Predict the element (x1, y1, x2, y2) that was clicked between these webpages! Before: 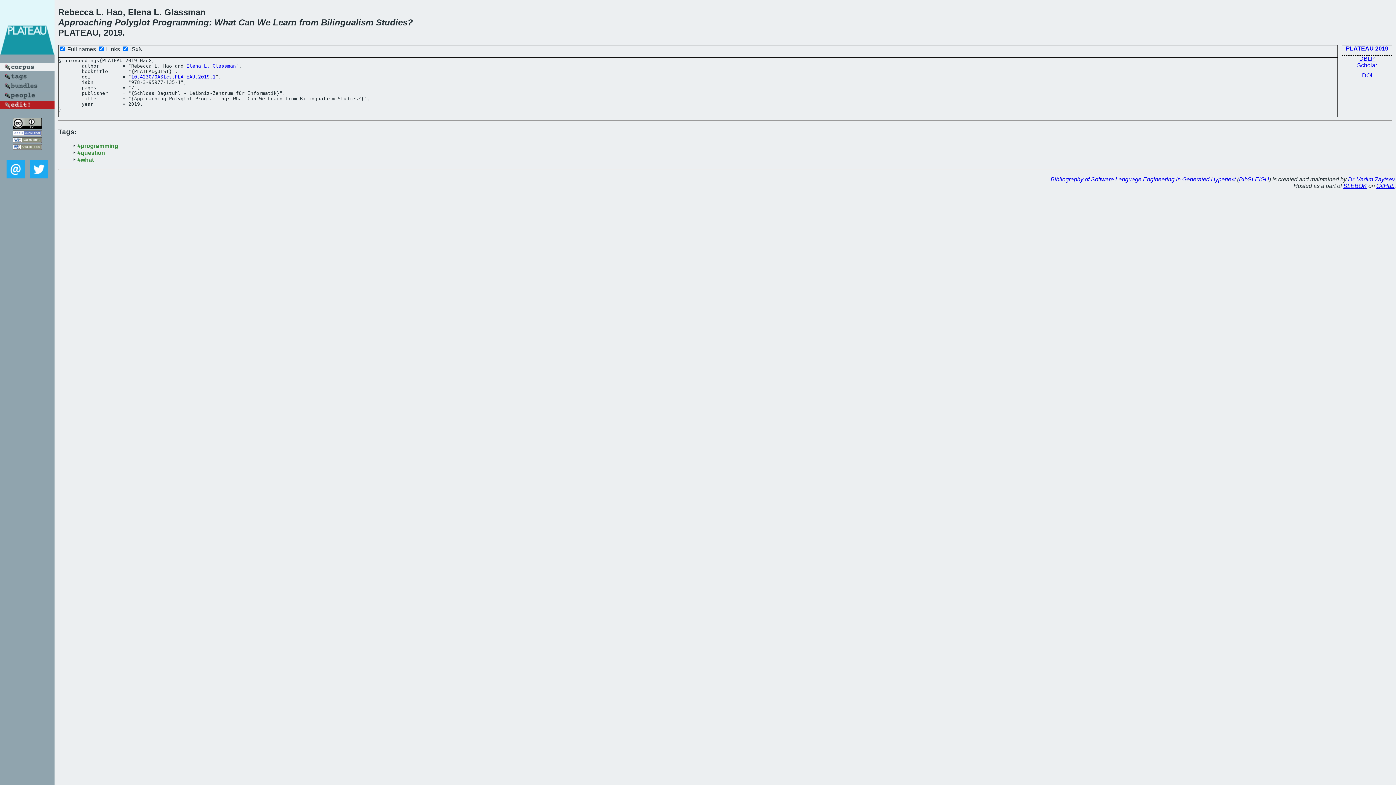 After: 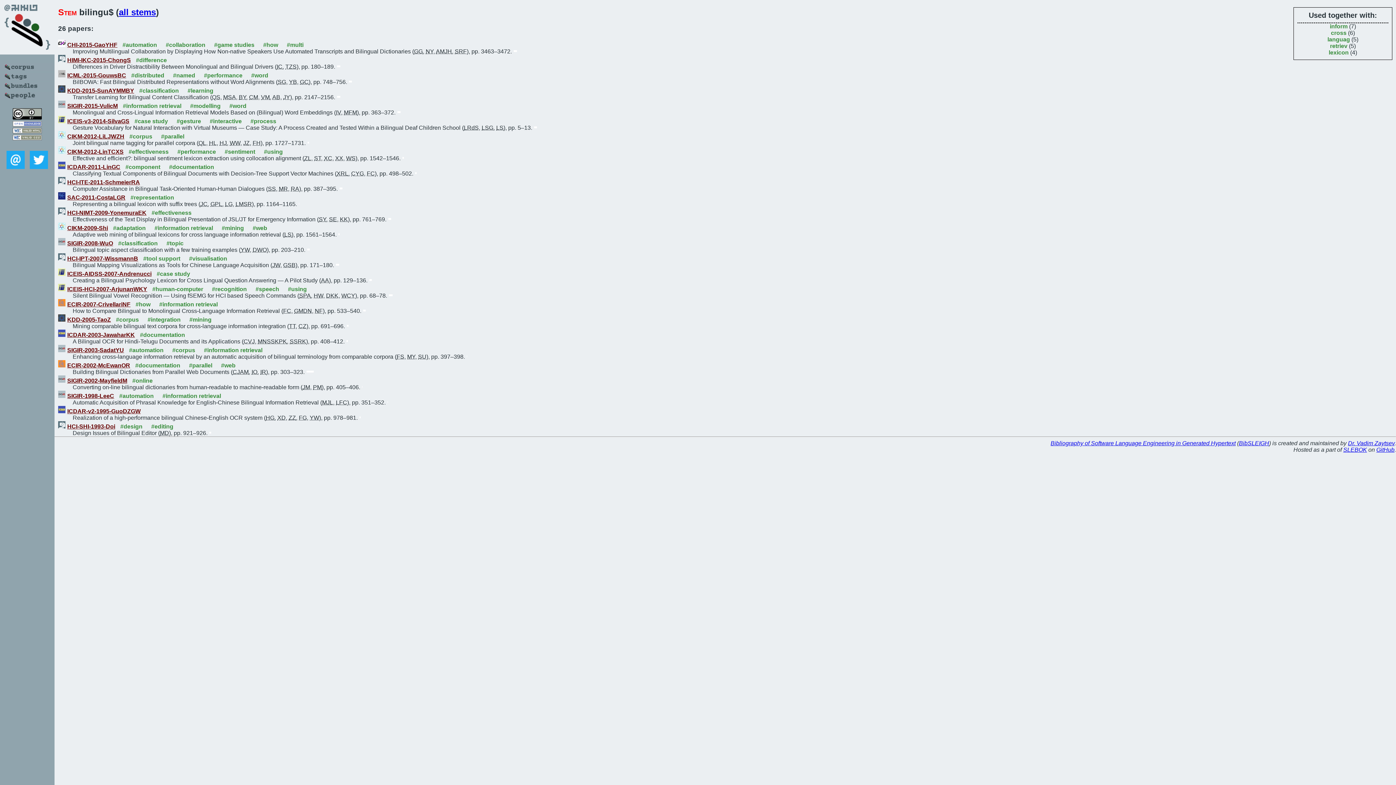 Action: bbox: (321, 17, 373, 27) label: Bilingualism